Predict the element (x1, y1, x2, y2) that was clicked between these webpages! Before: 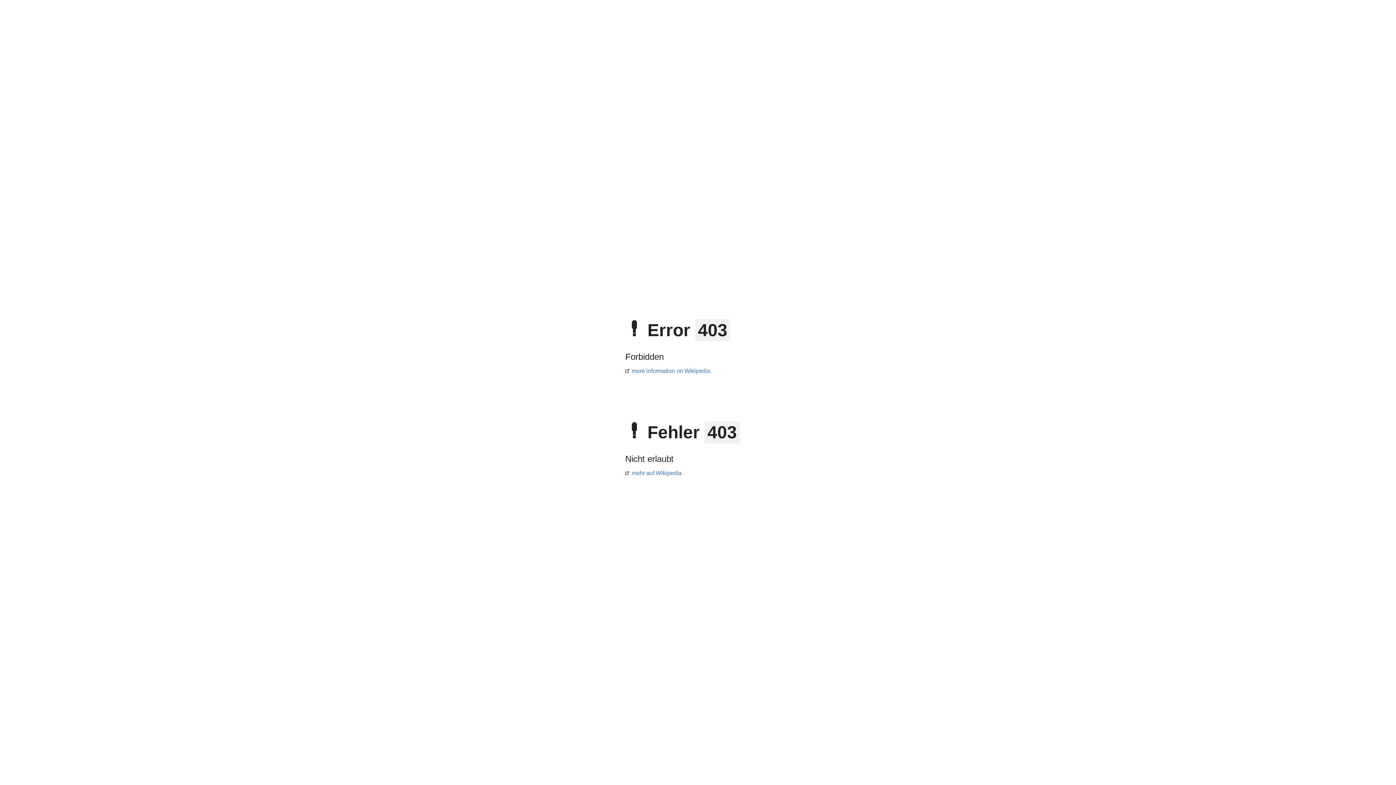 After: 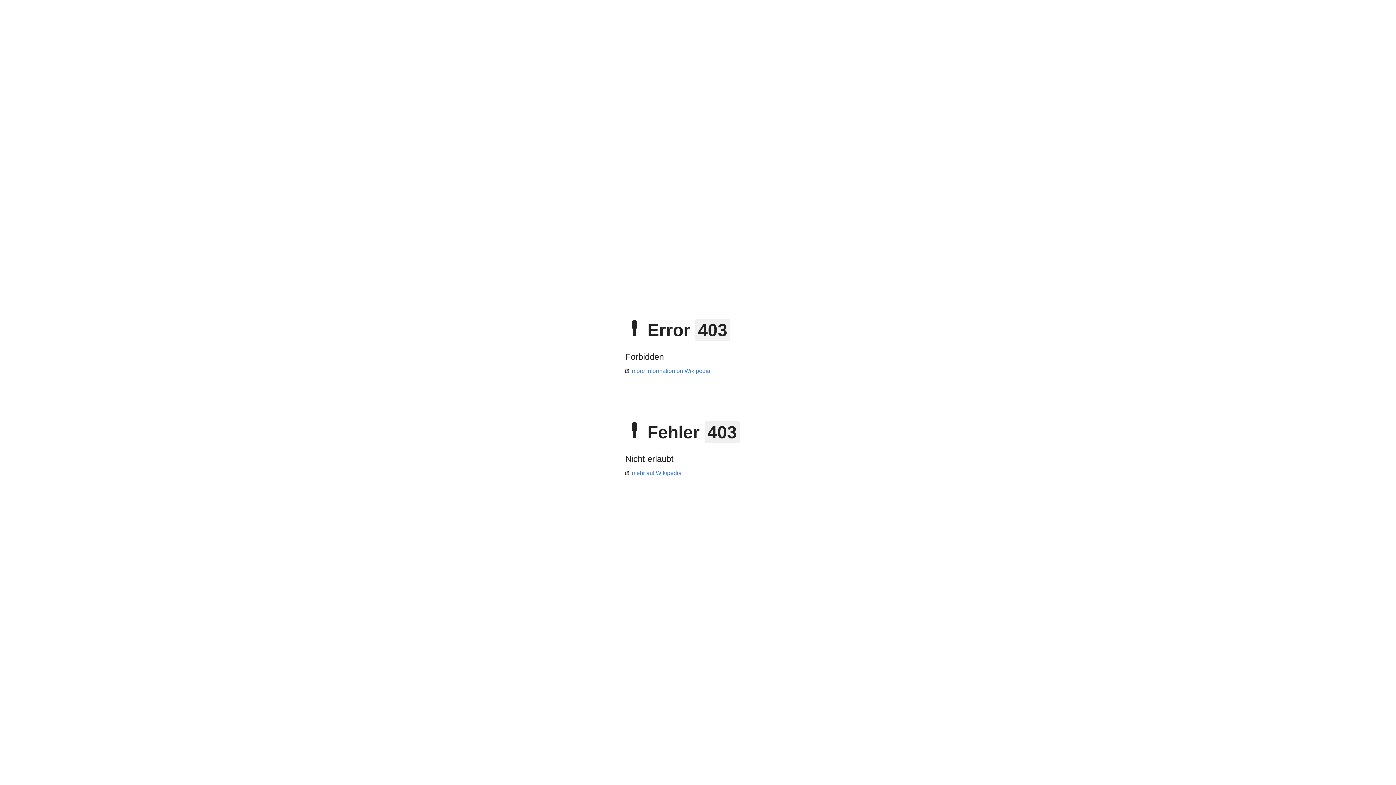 Action: label: more information on Wikipedia bbox: (625, 368, 710, 374)